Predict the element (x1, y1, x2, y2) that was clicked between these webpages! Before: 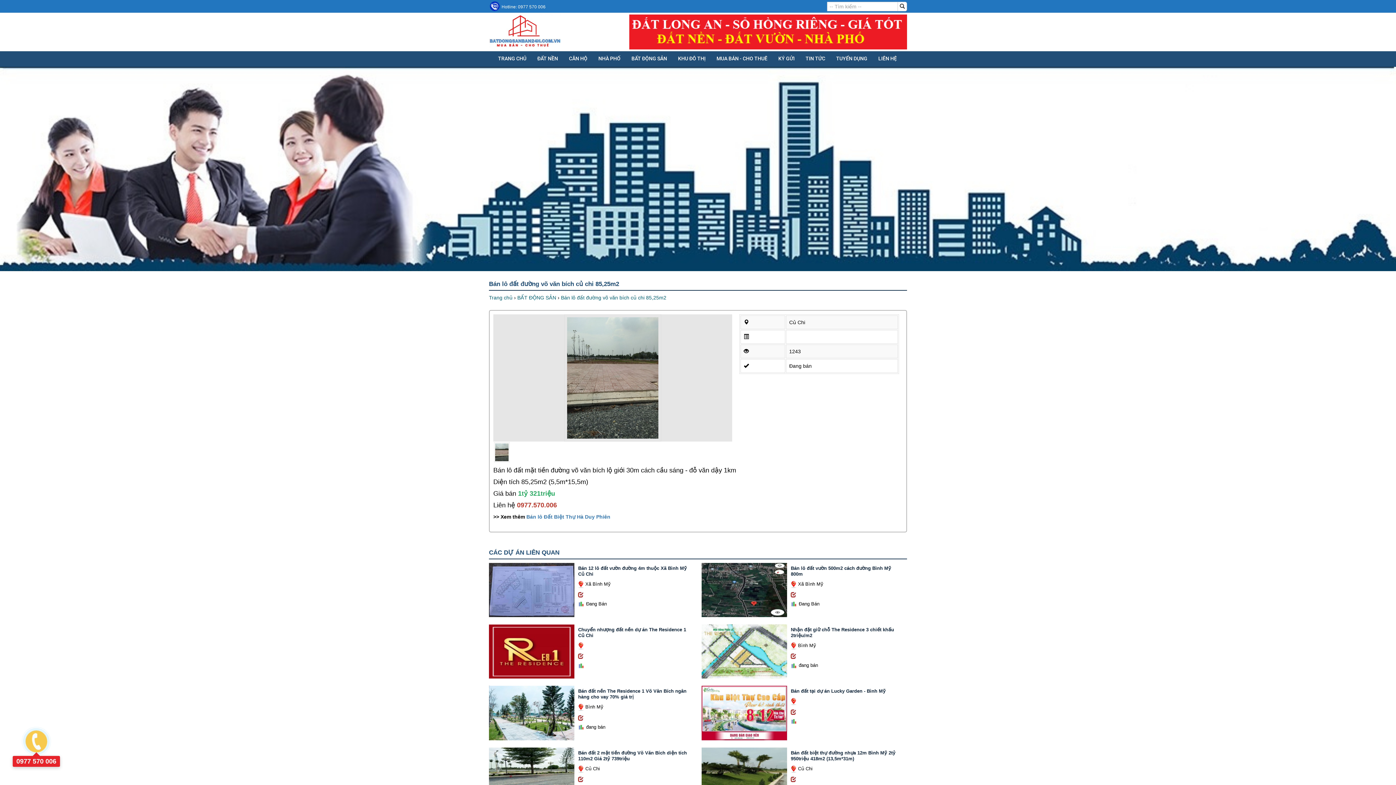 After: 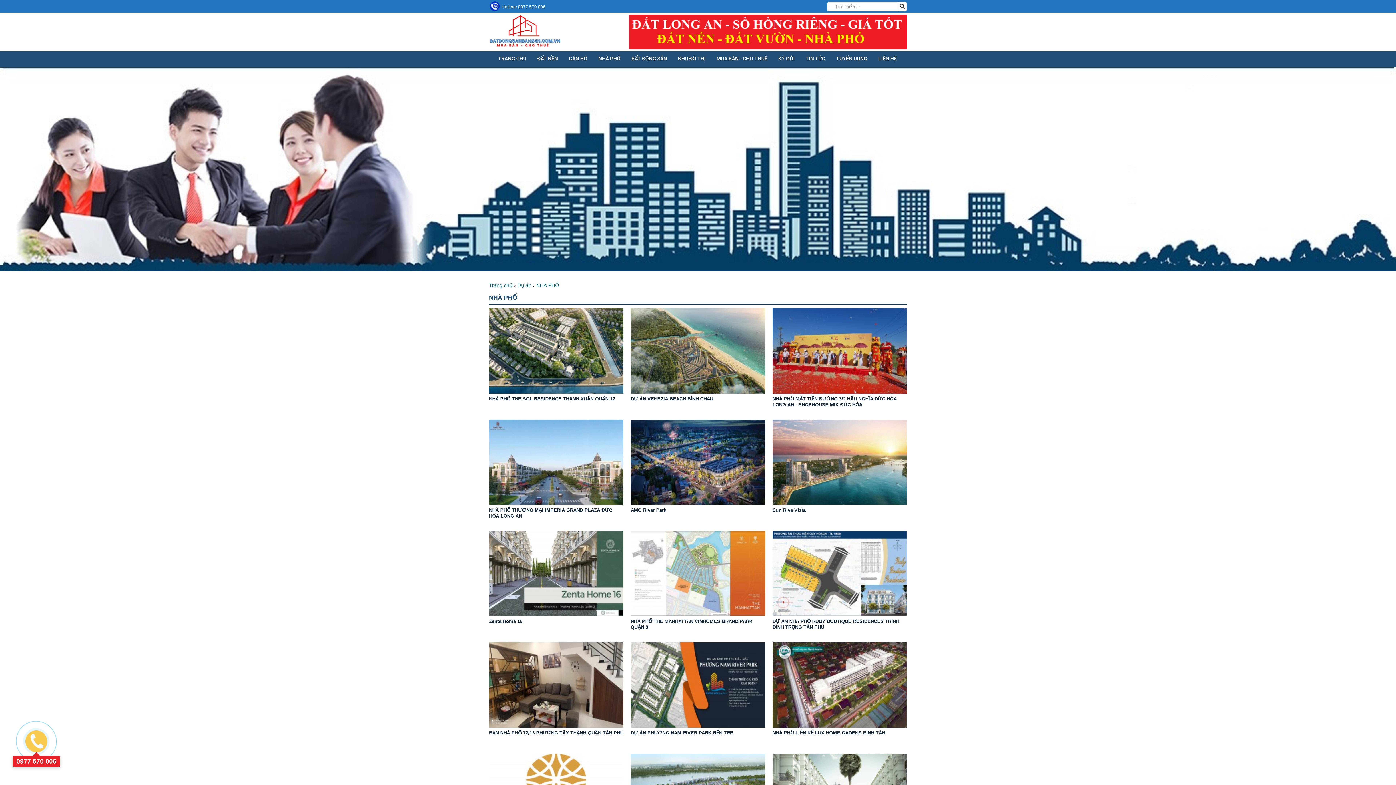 Action: label: NHÀ PHỐ bbox: (593, 51, 626, 66)